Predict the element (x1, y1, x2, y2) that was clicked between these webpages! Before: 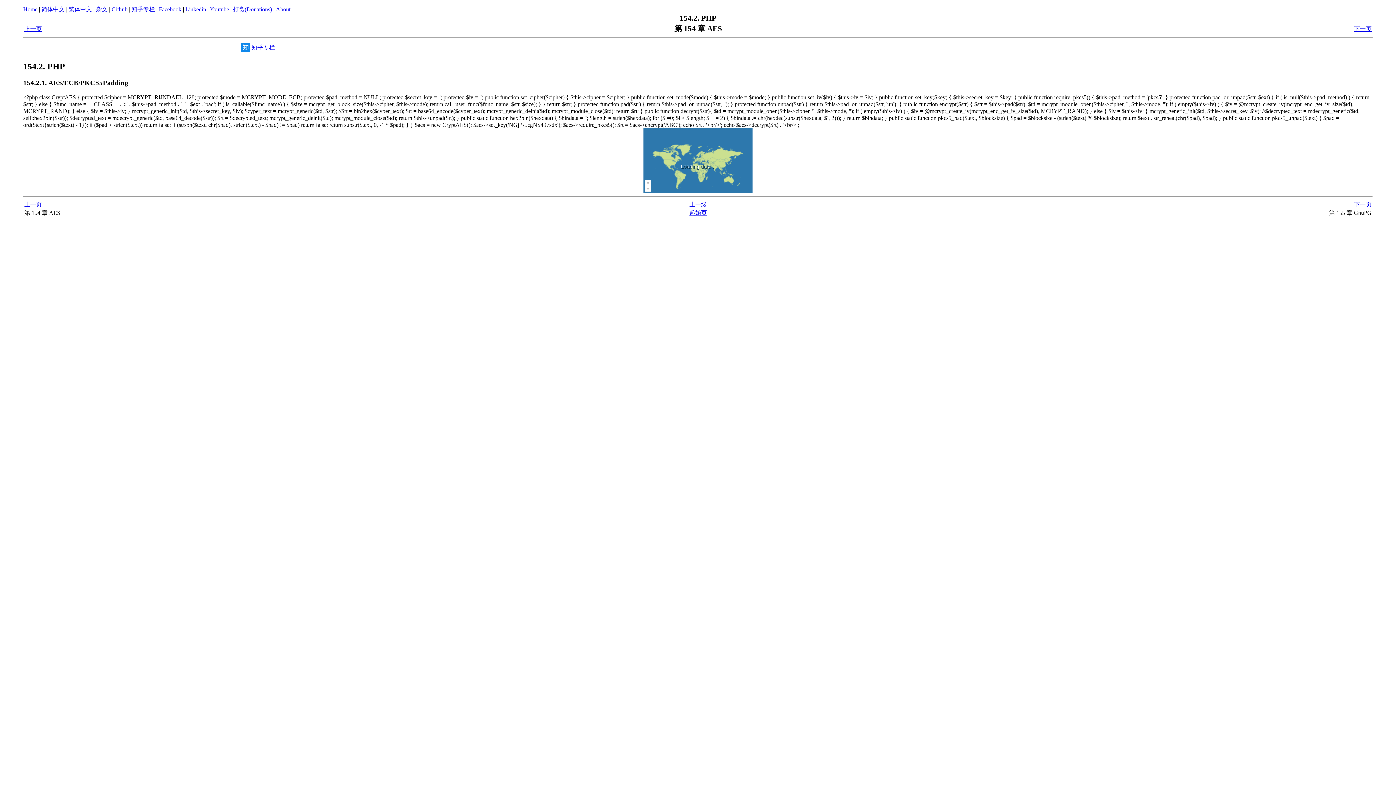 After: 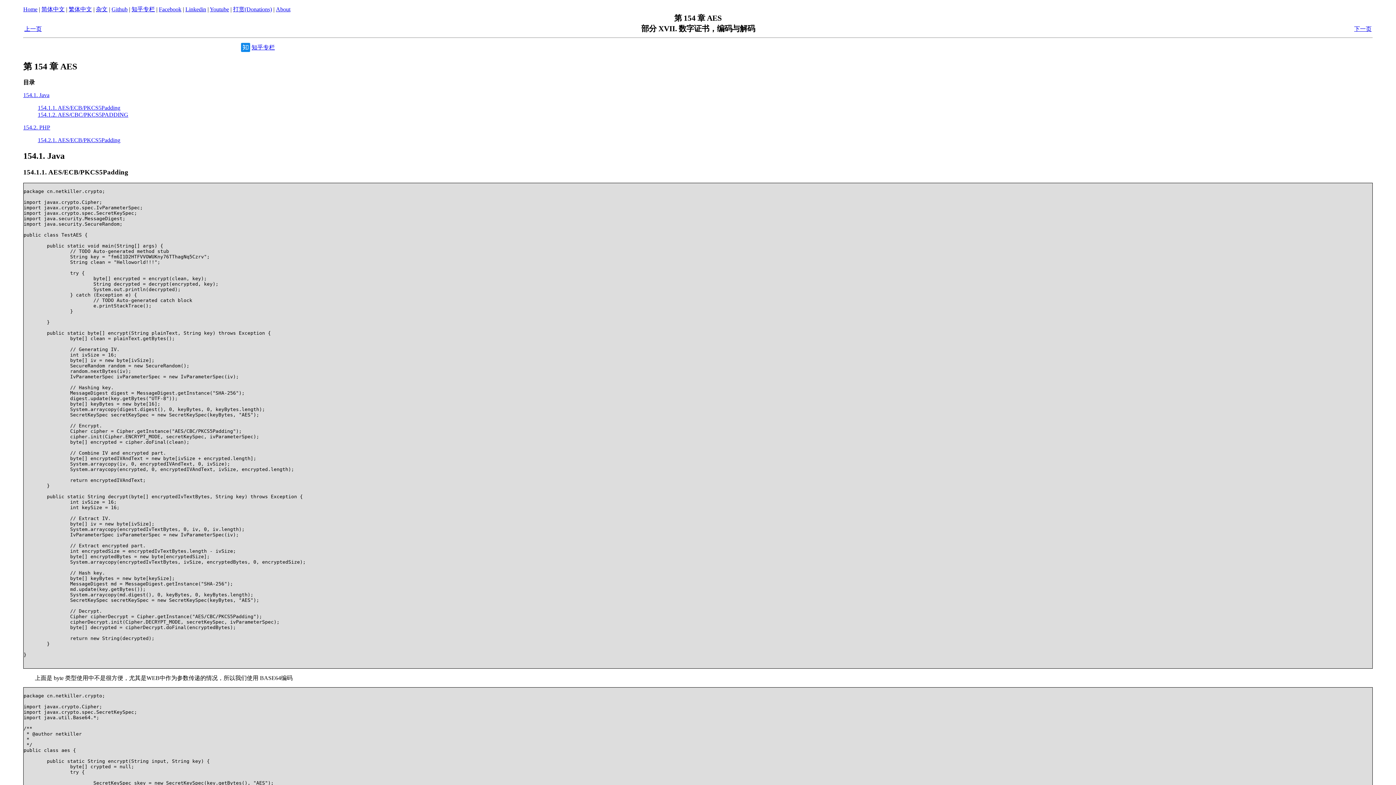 Action: label: 上一页 bbox: (24, 201, 41, 207)